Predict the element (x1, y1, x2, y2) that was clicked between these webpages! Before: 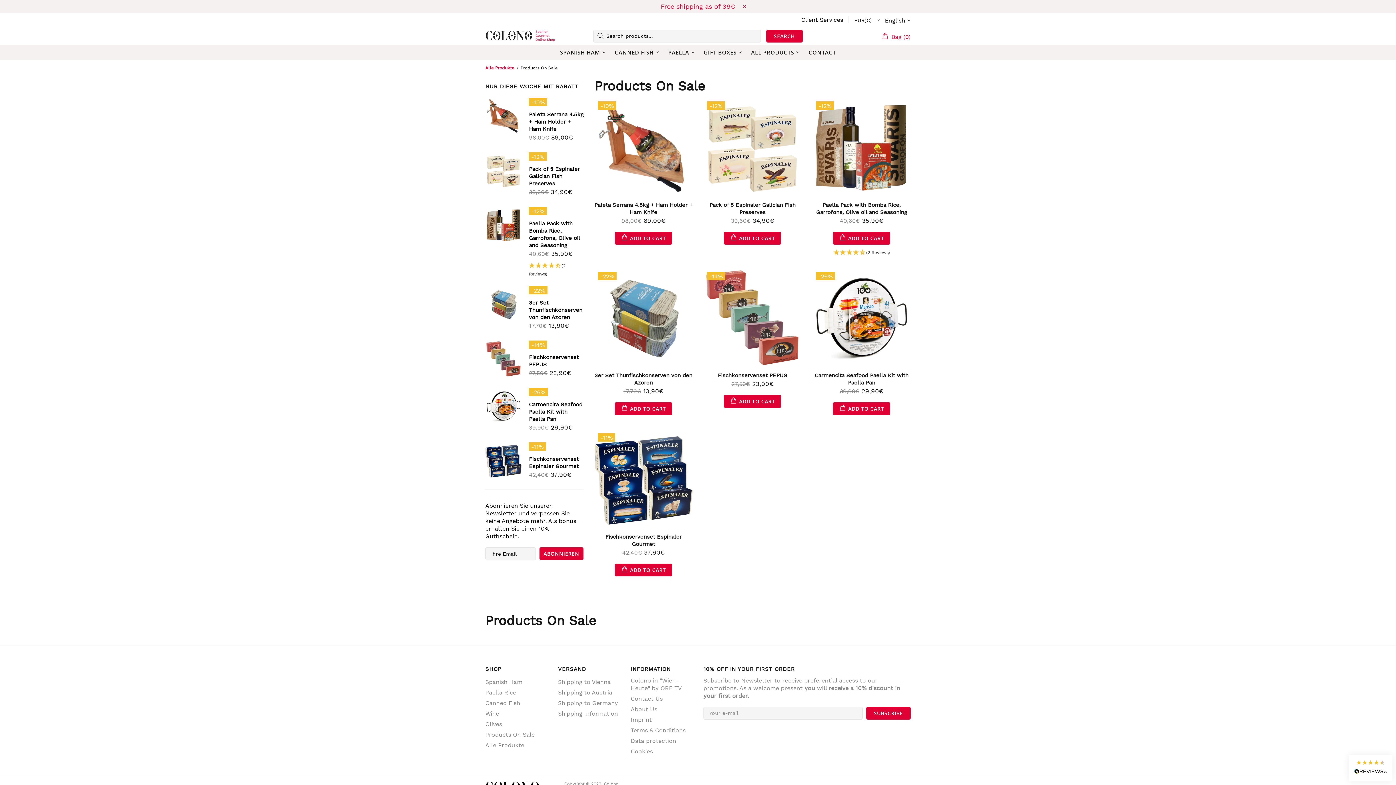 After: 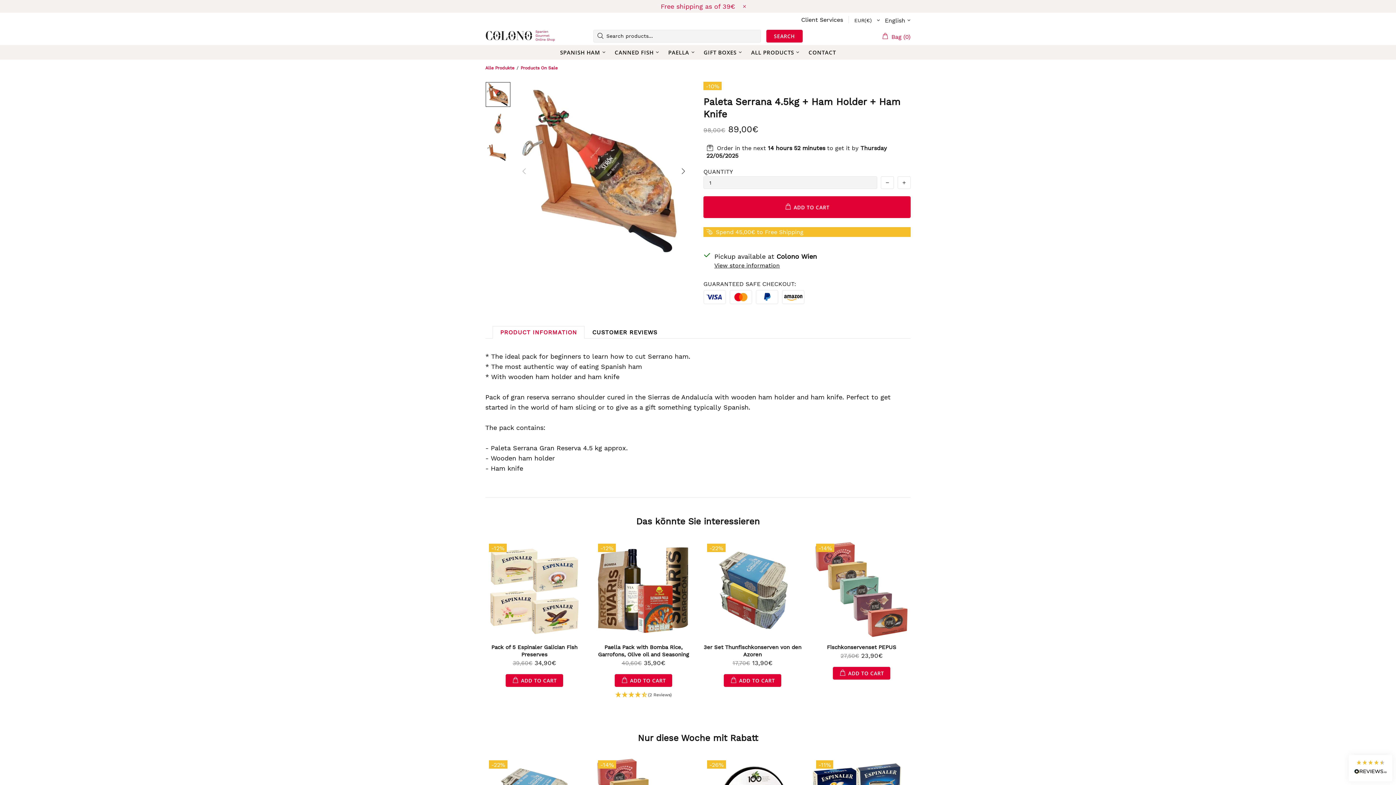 Action: bbox: (594, 97, 692, 114)